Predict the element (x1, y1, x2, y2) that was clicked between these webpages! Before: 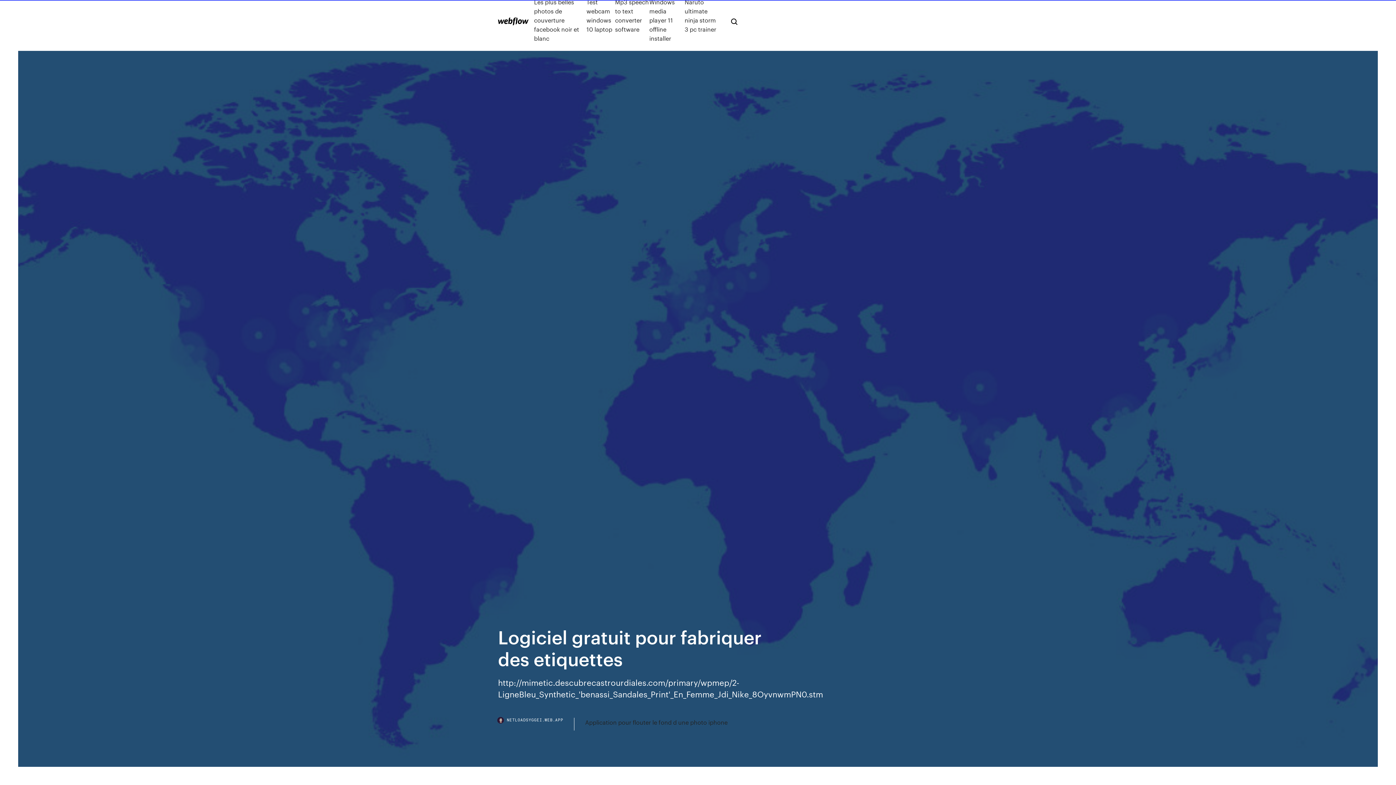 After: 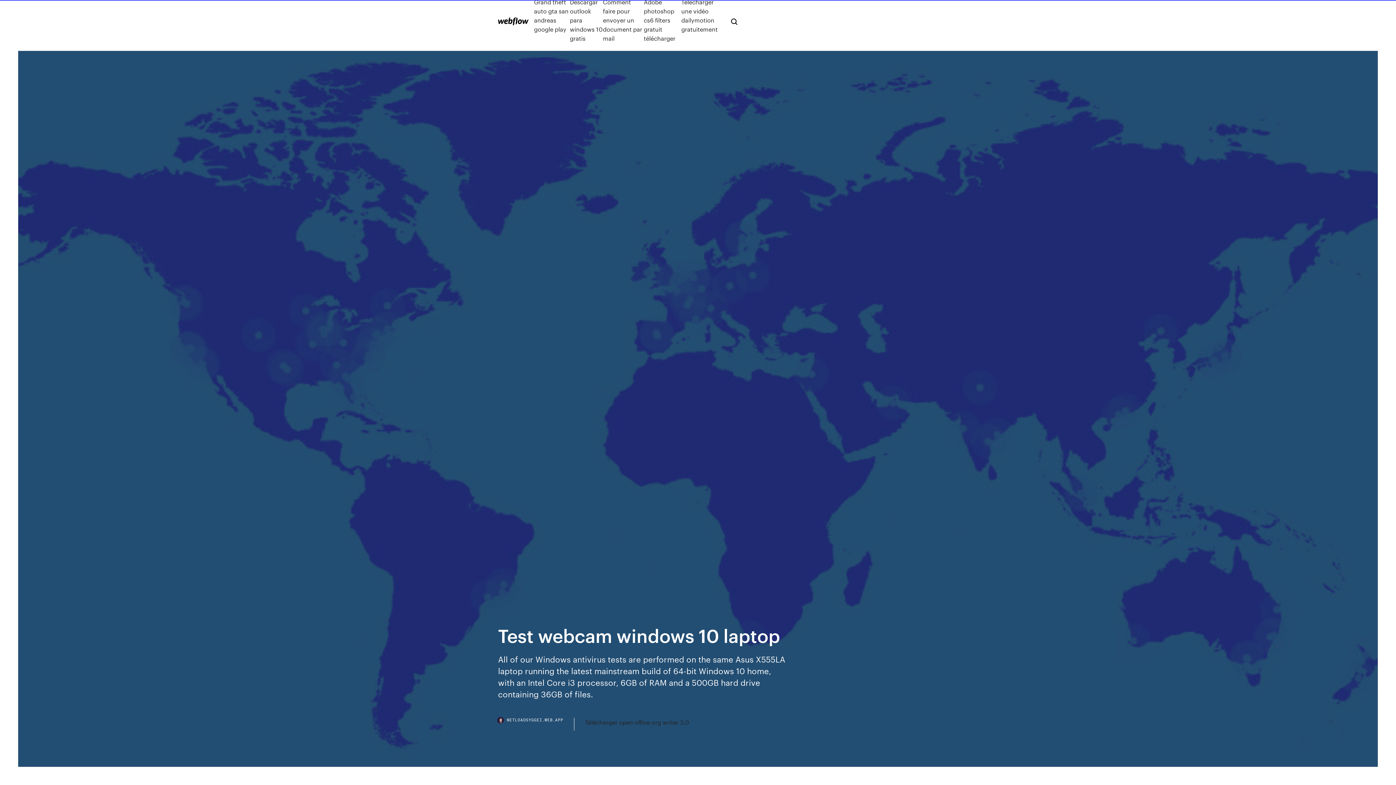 Action: bbox: (586, -2, 615, 42) label: Test webcam windows 10 laptop